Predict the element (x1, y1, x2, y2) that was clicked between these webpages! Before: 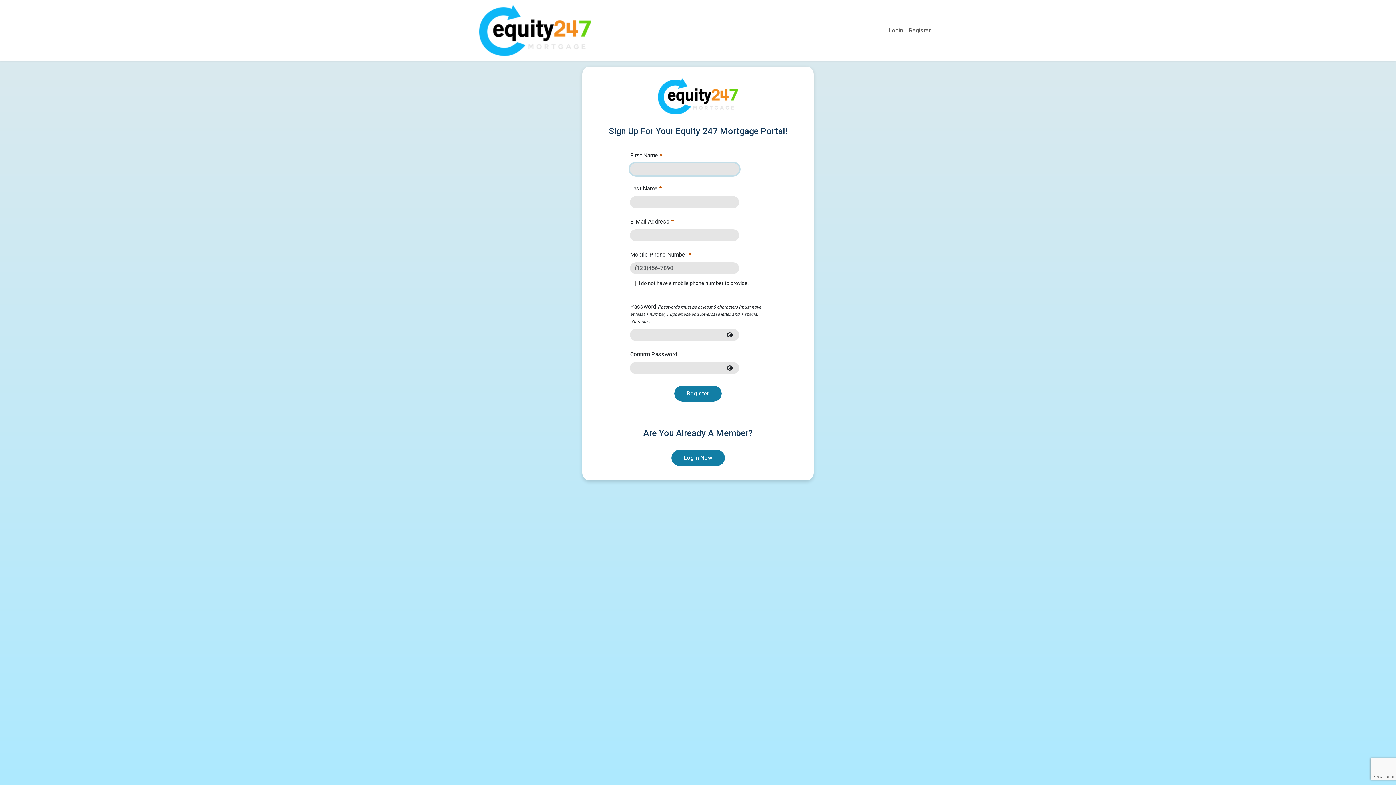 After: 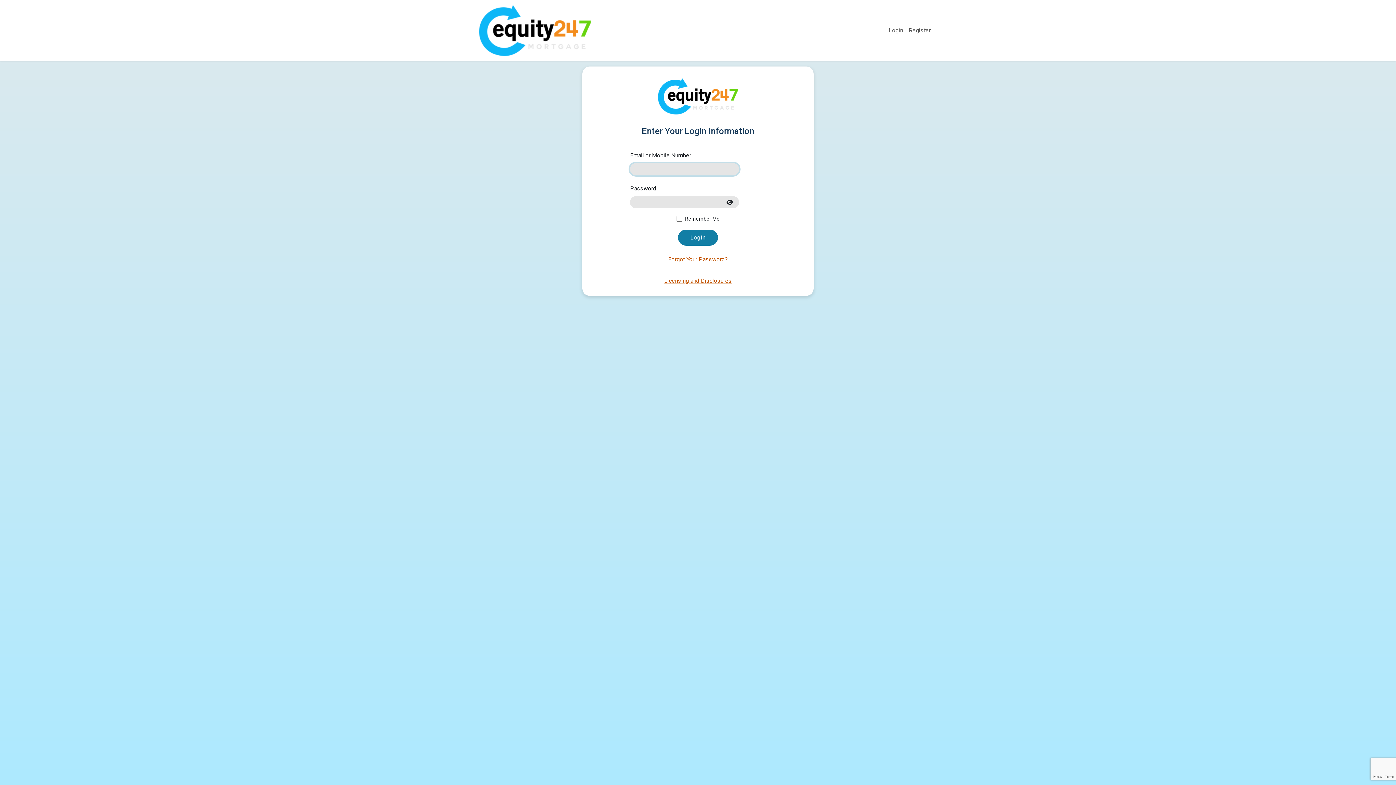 Action: label: Login Now bbox: (671, 450, 724, 466)